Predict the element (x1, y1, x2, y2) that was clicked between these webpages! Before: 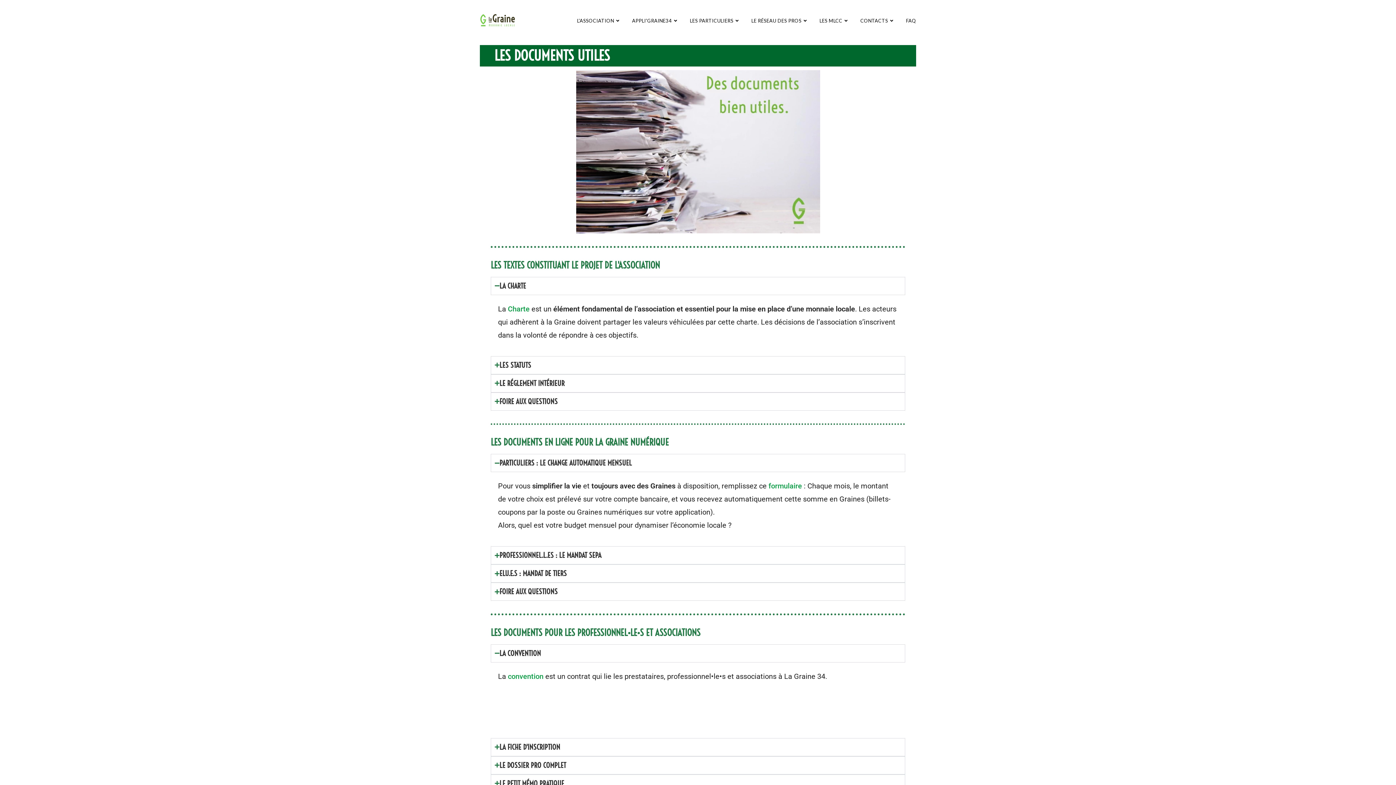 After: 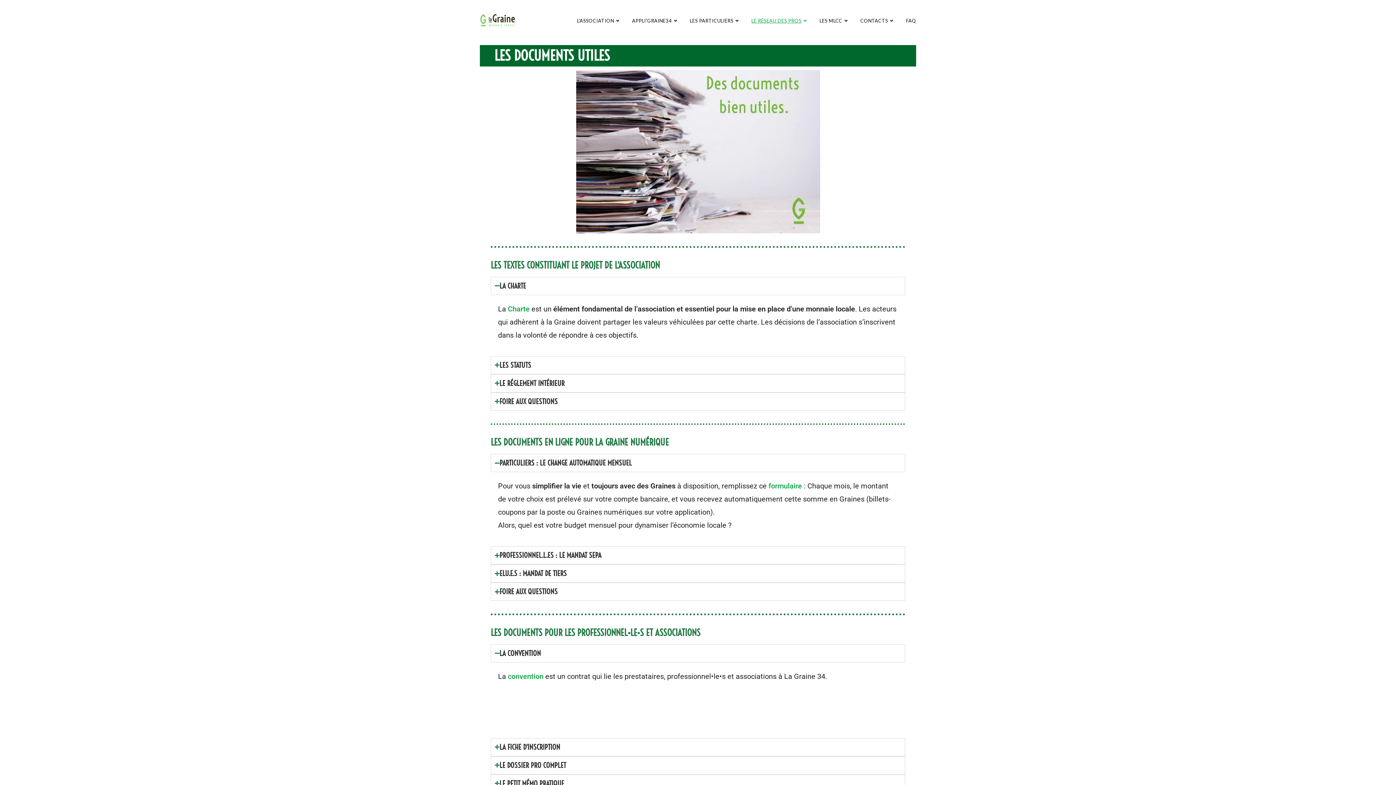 Action: bbox: (746, 7, 814, 34) label: LE RÉSEAU DES PROS